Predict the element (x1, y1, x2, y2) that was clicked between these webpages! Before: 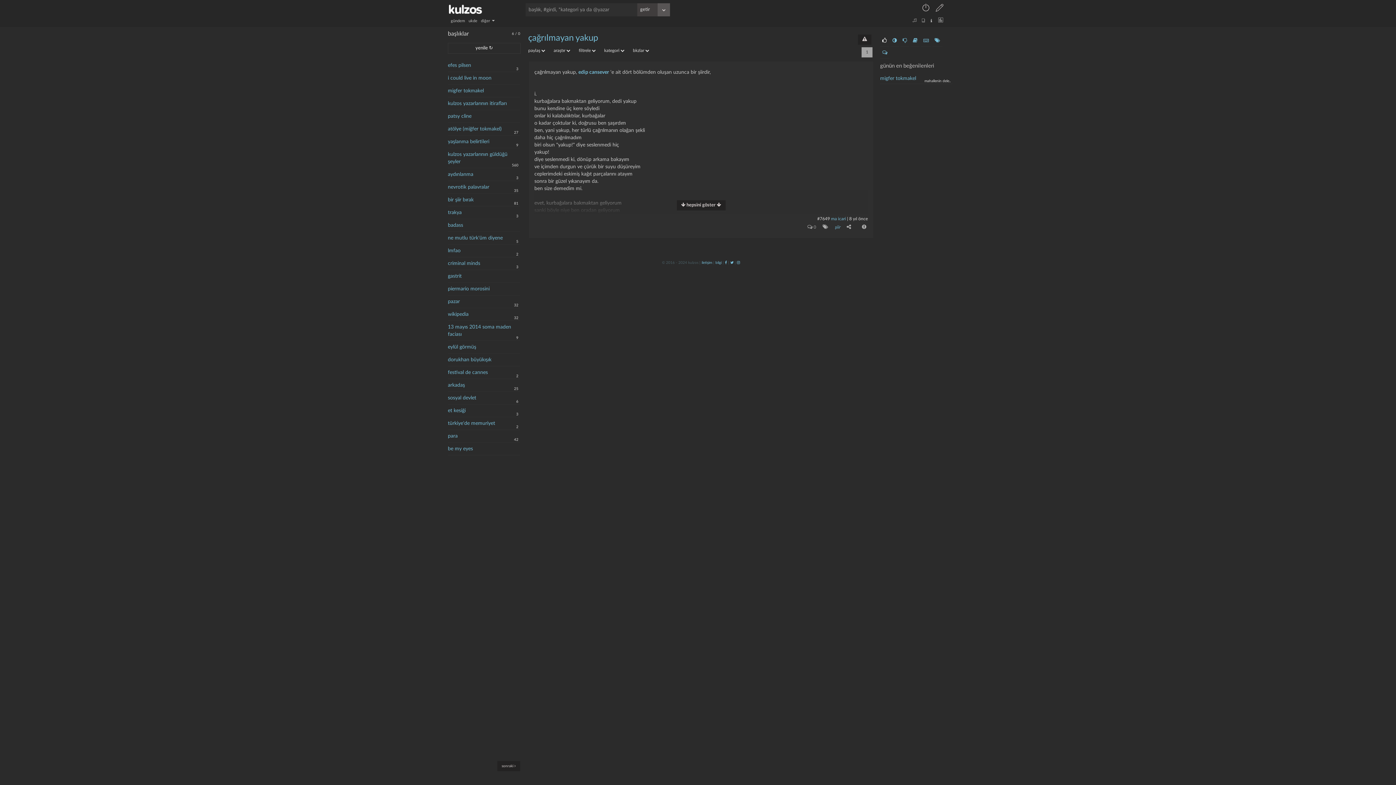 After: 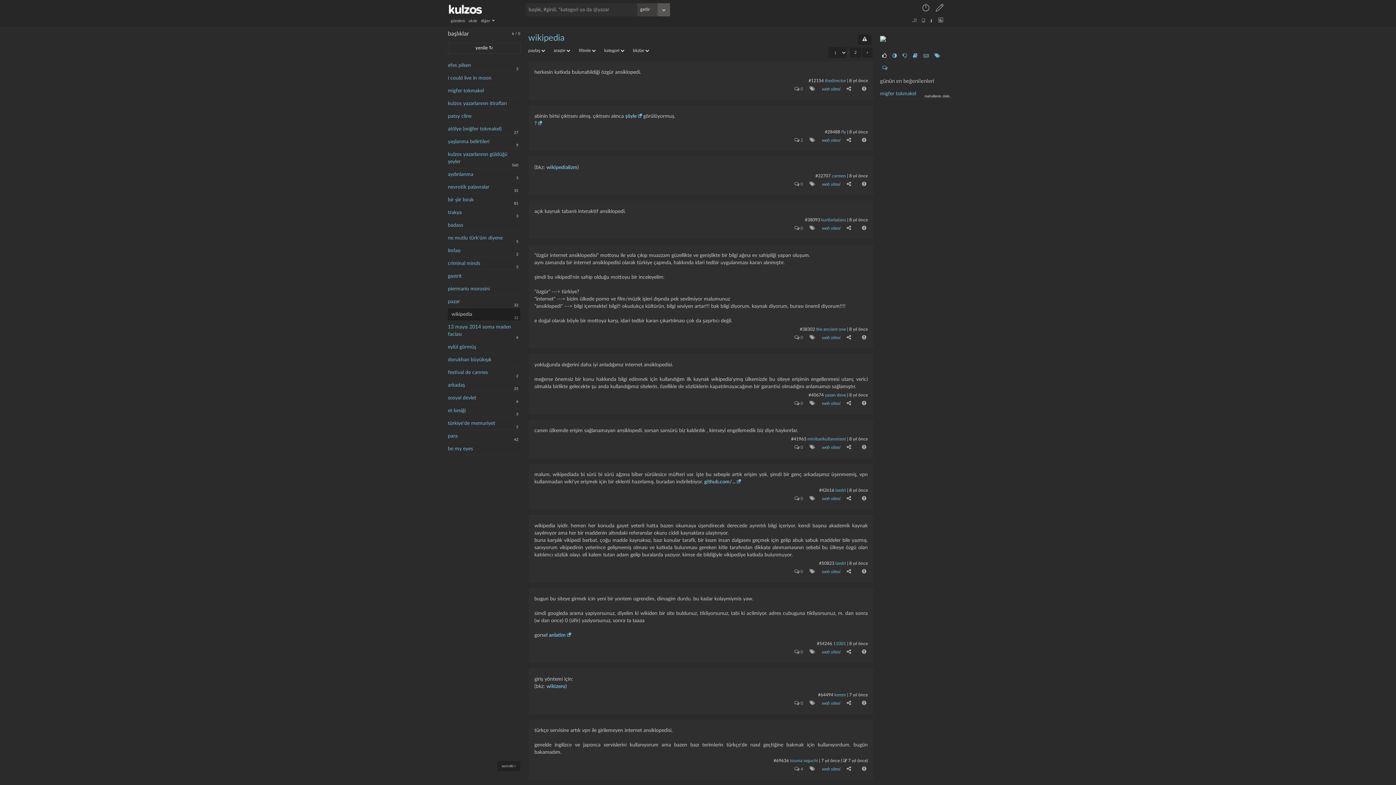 Action: bbox: (448, 308, 516, 320) label: wikipedia